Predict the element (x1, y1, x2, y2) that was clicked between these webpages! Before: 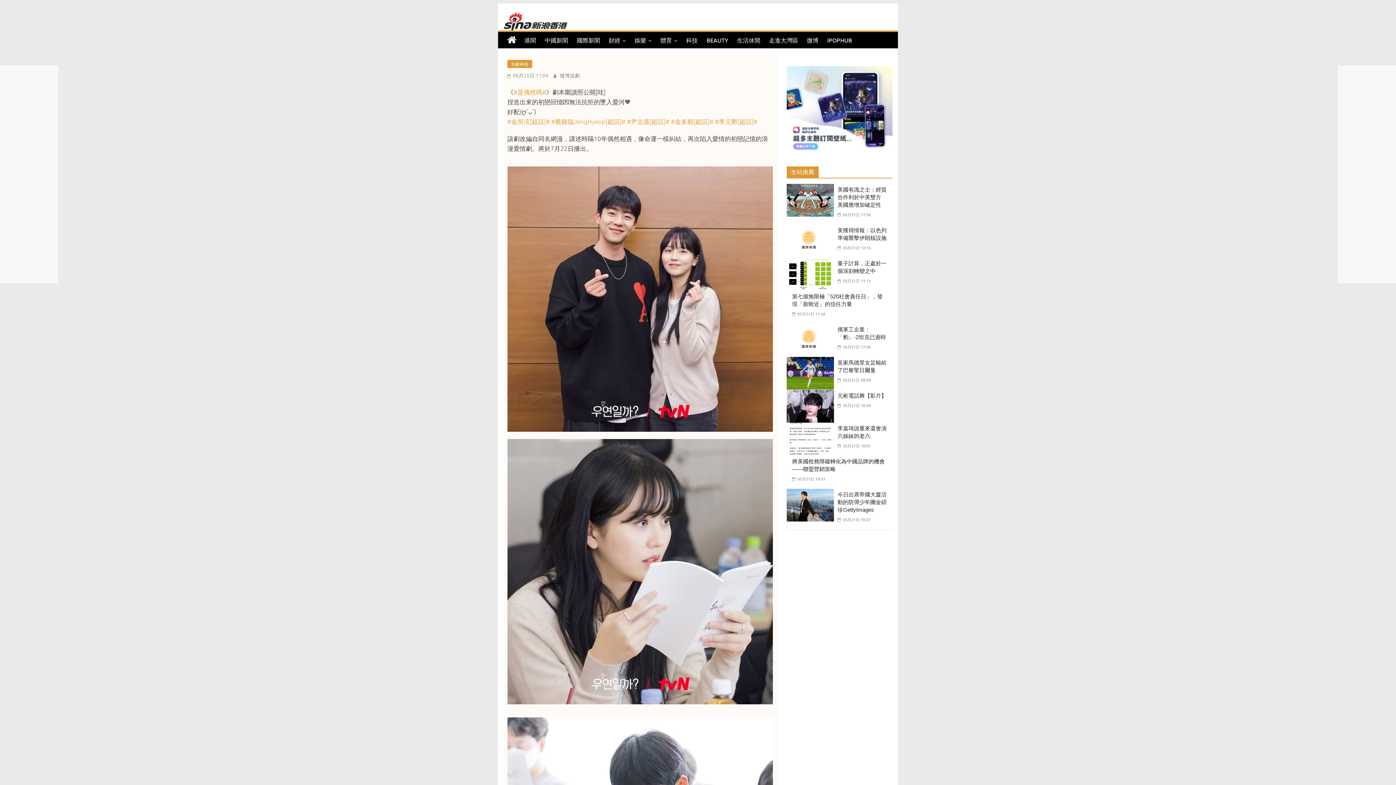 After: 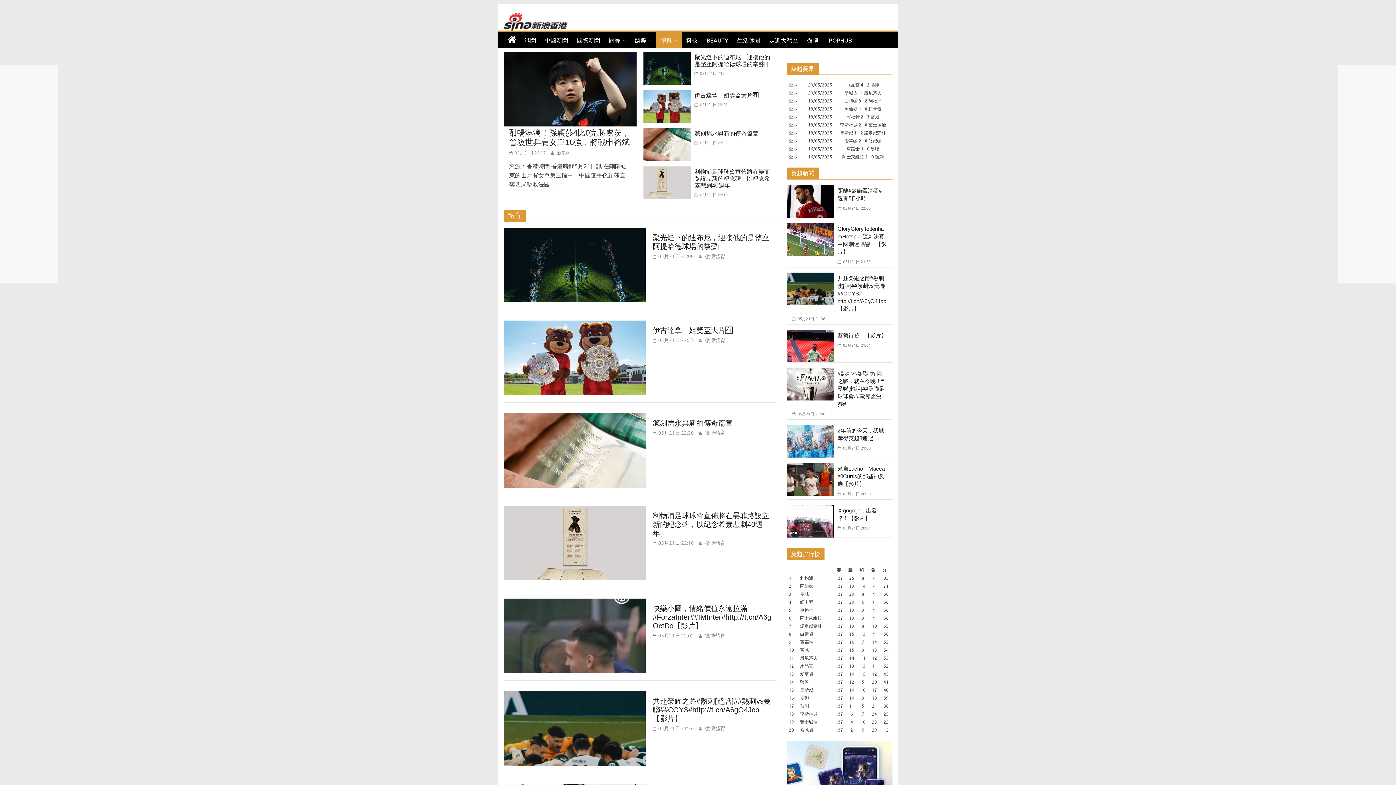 Action: label: 體育 bbox: (656, 32, 682, 48)